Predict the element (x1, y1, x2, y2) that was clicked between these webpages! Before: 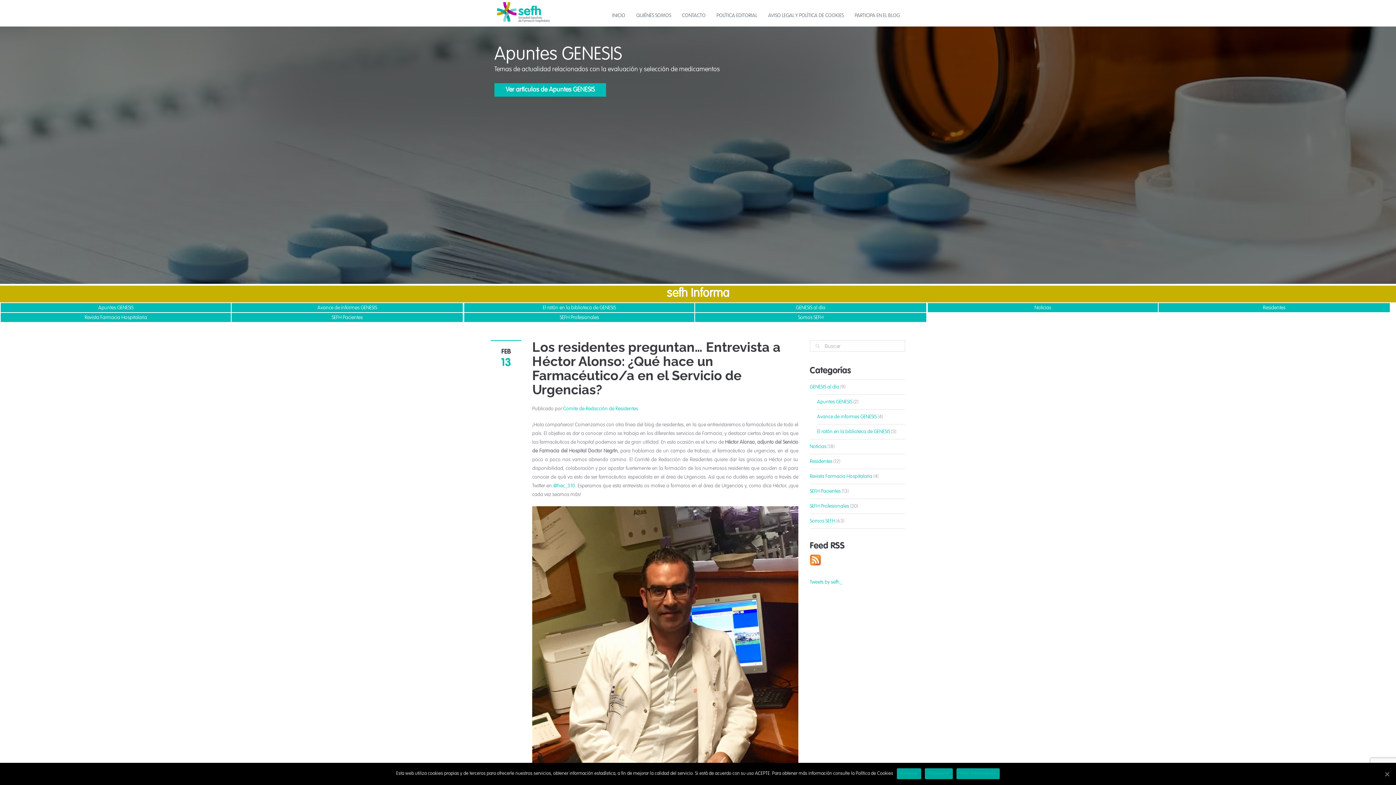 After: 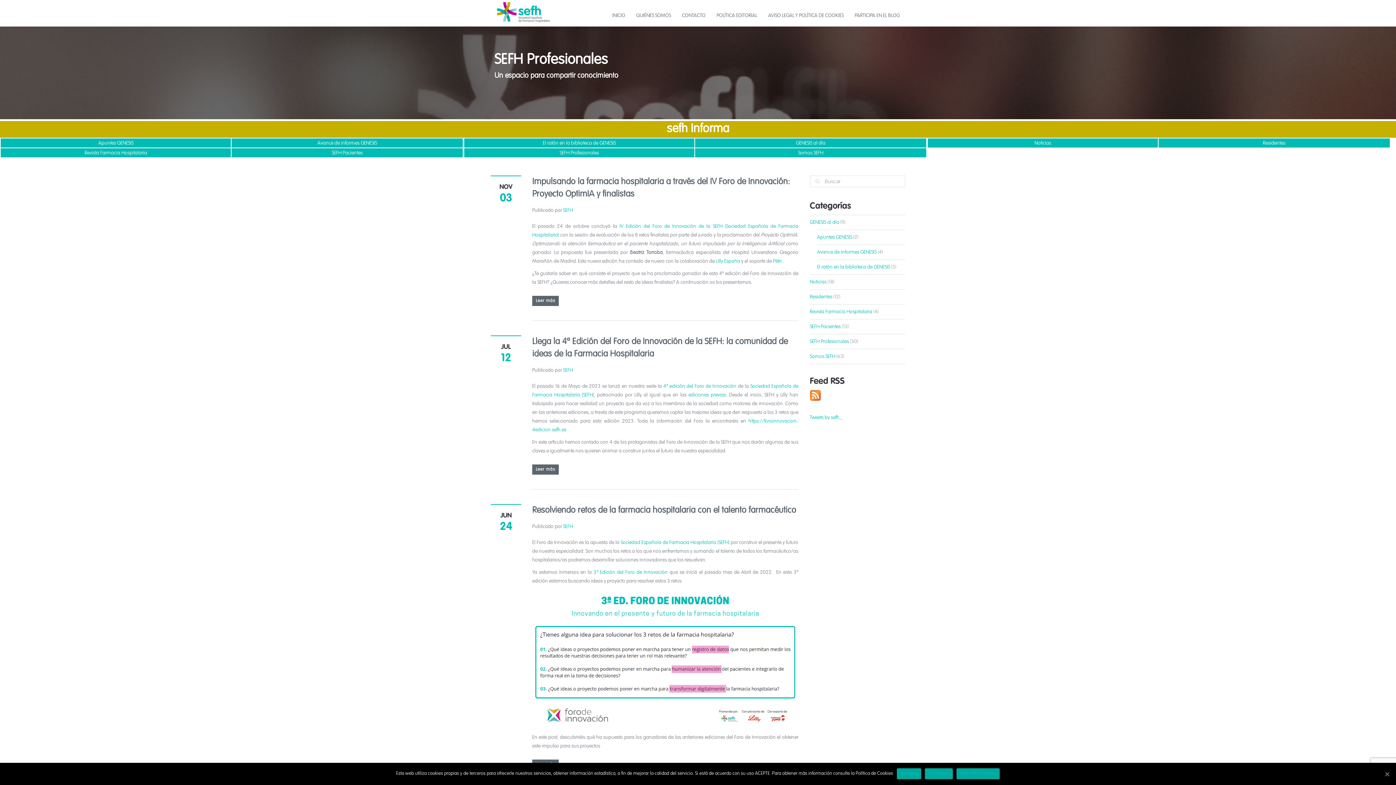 Action: bbox: (810, 503, 849, 508) label: SEFH Profesionales